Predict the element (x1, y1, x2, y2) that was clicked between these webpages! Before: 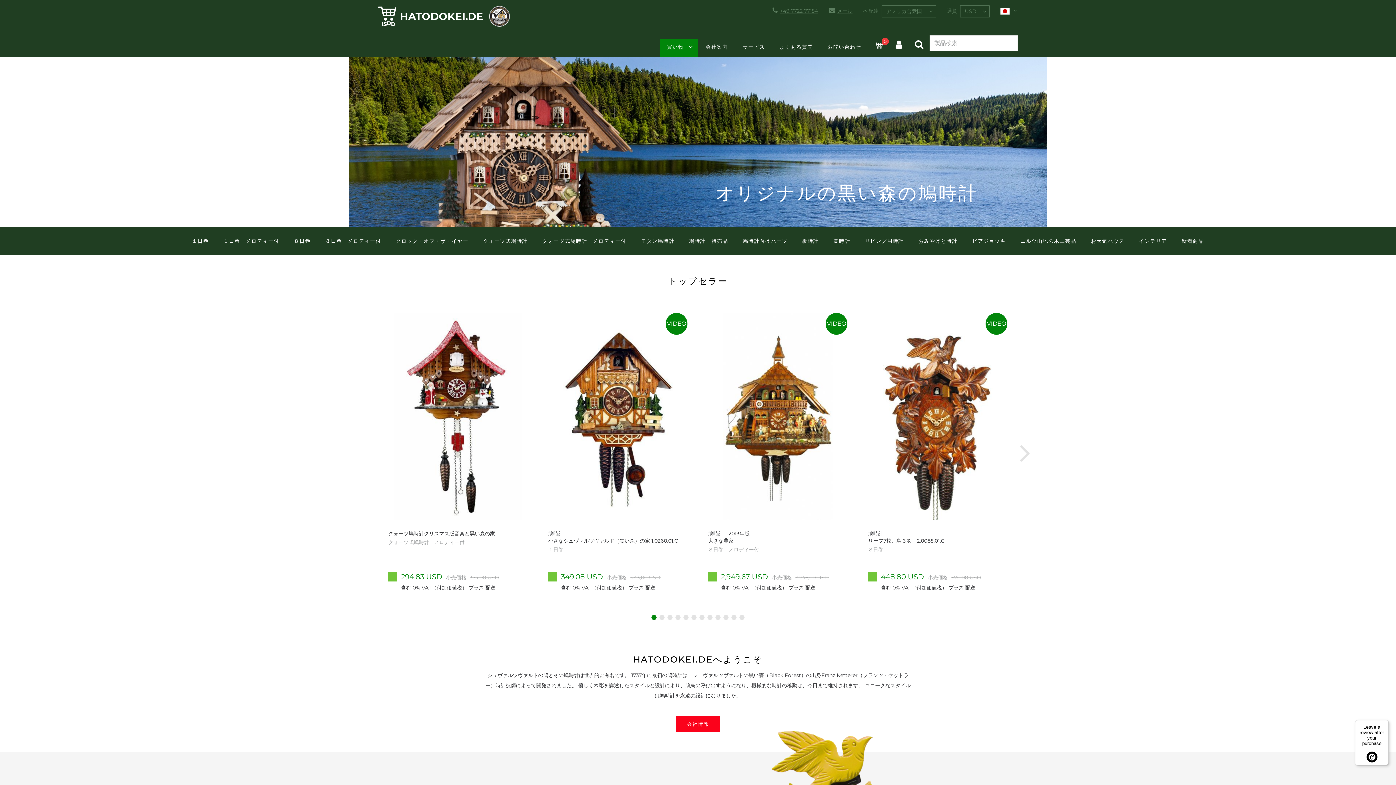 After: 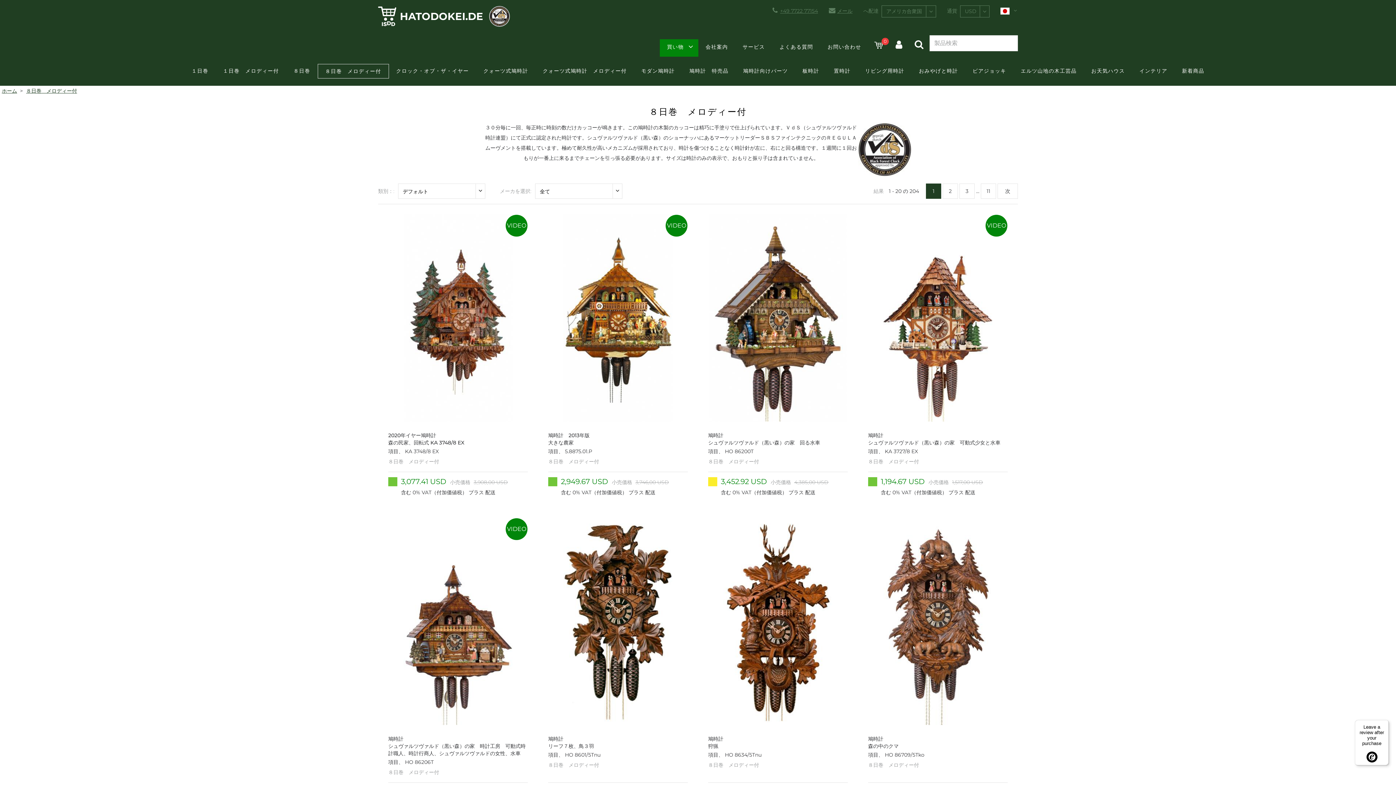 Action: bbox: (318, 234, 388, 248) label: ８日巻　メロディー付